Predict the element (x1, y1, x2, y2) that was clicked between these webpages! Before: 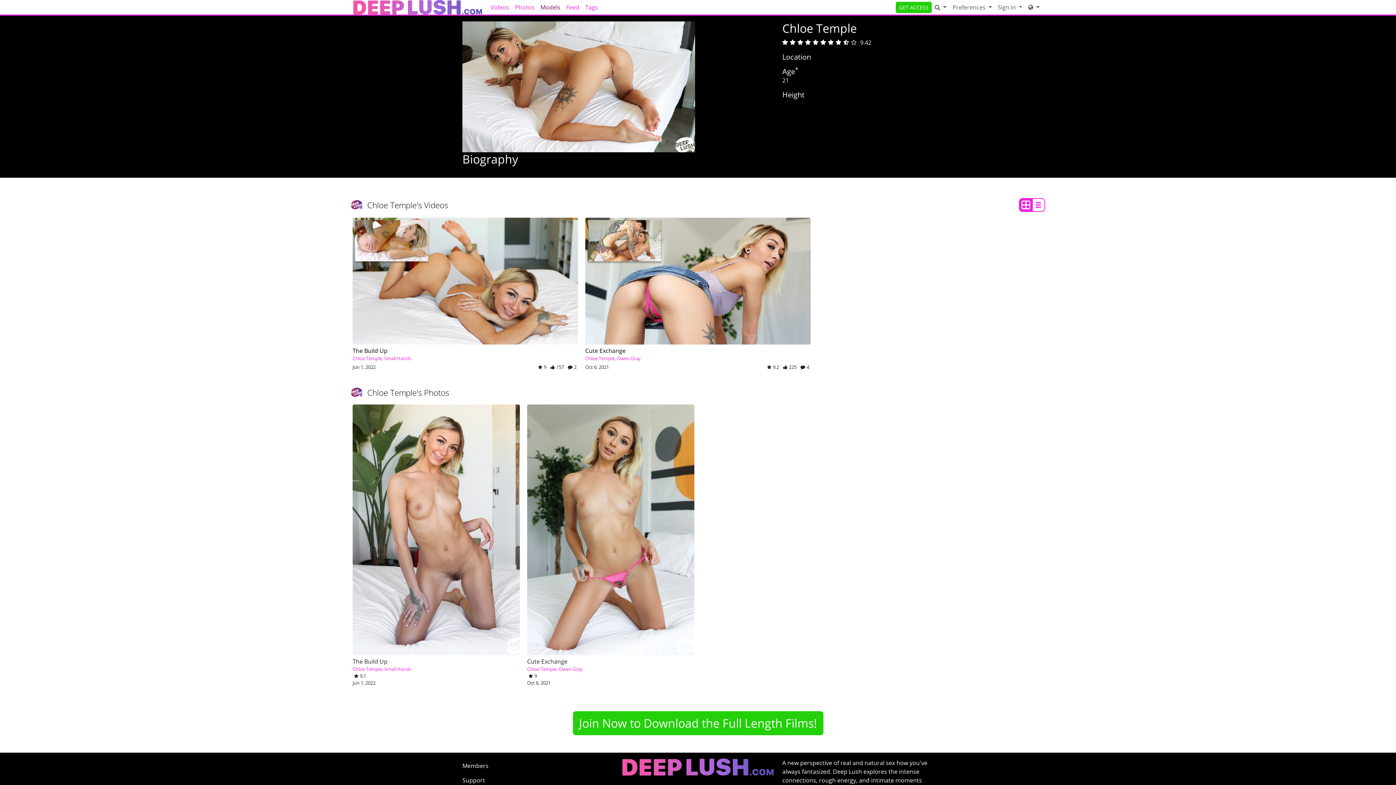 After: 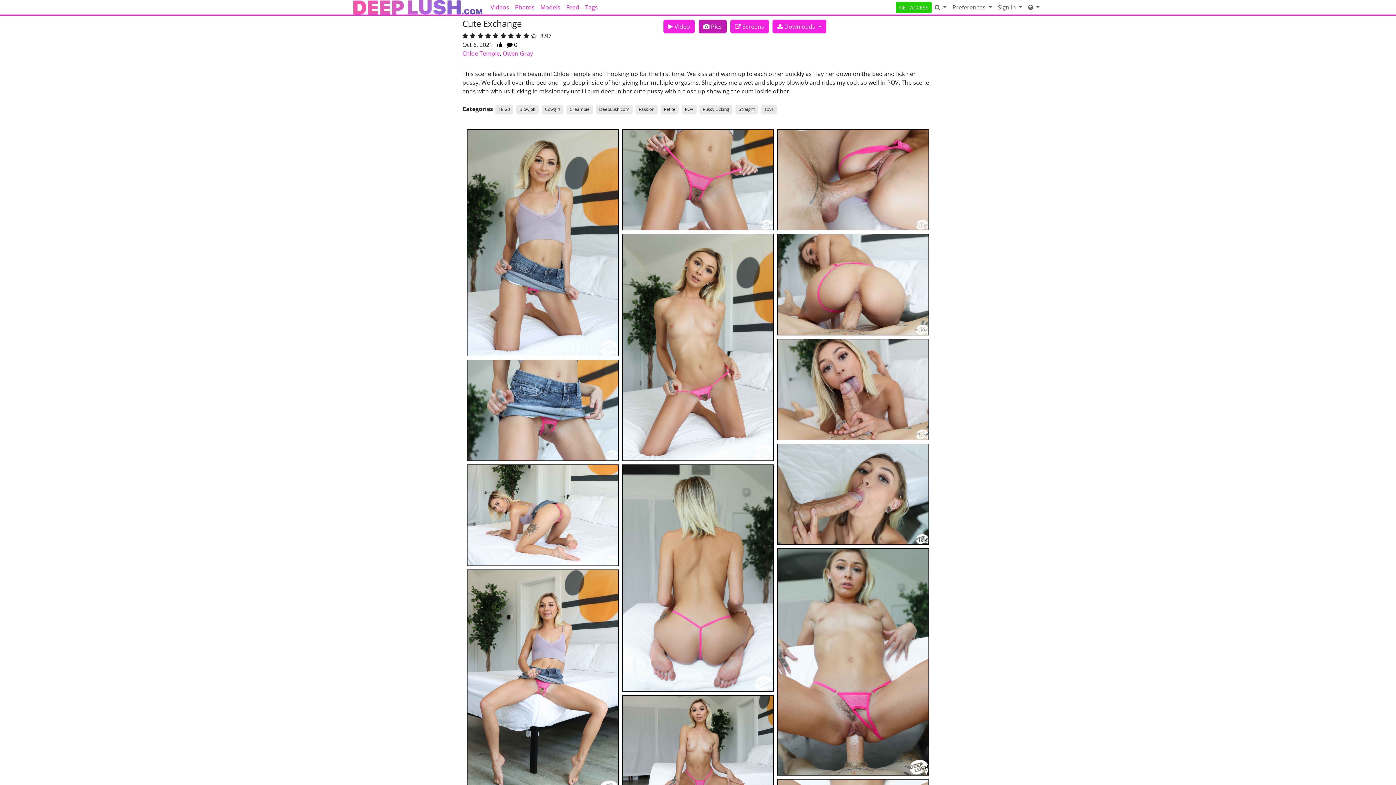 Action: bbox: (527, 404, 694, 655)